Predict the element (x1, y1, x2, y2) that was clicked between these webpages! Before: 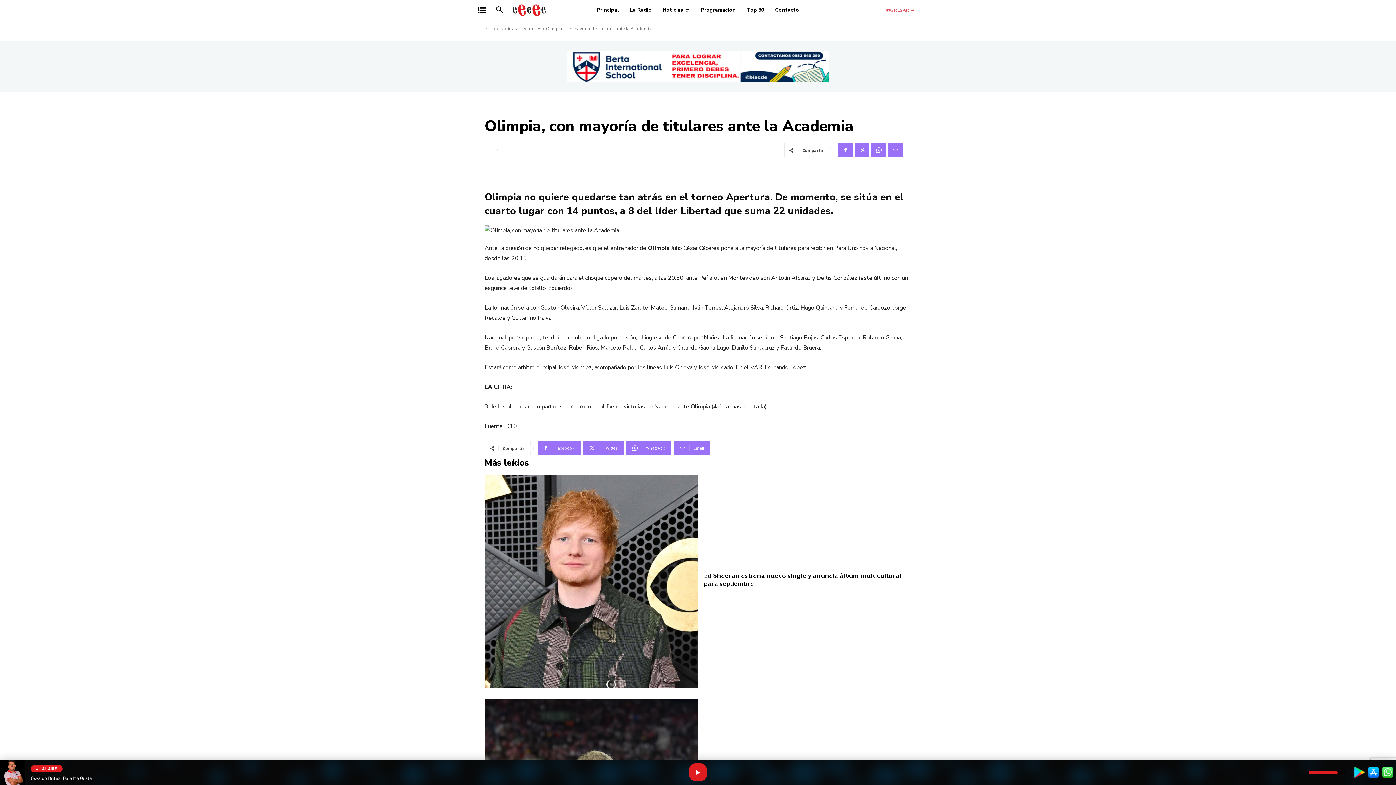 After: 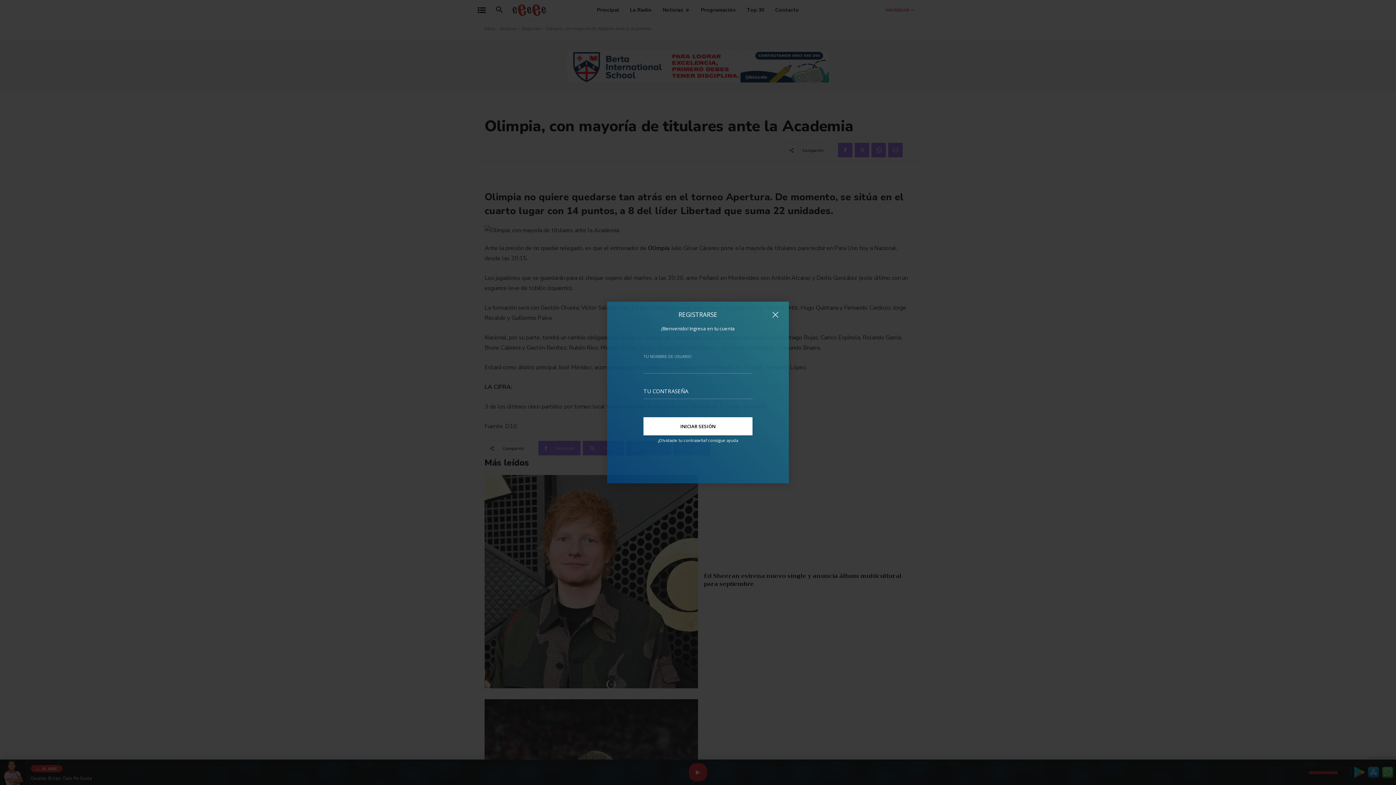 Action: label: INGRESAR bbox: (885, 8, 914, 12)